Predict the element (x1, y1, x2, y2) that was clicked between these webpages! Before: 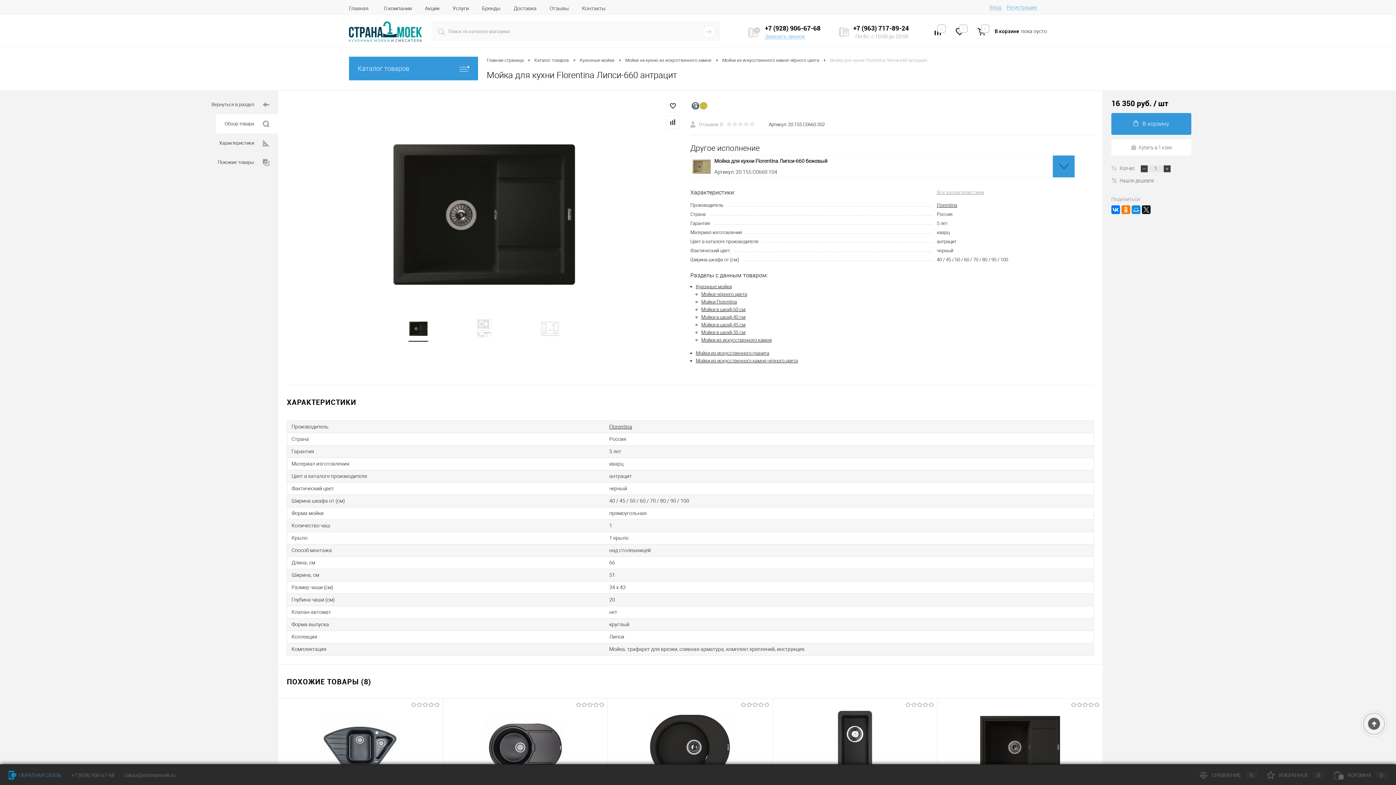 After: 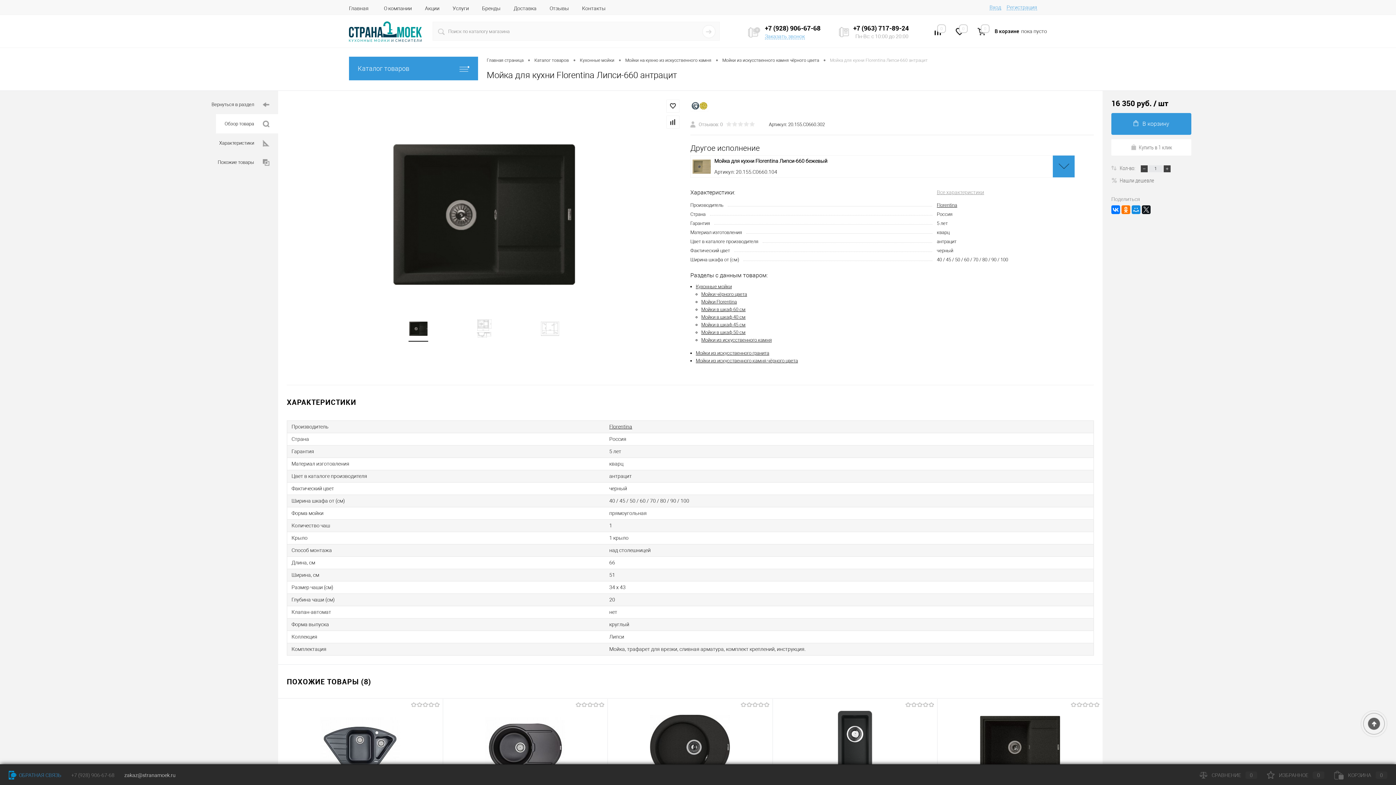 Action: bbox: (124, 772, 175, 778) label: zakaz@stranamoek.ru